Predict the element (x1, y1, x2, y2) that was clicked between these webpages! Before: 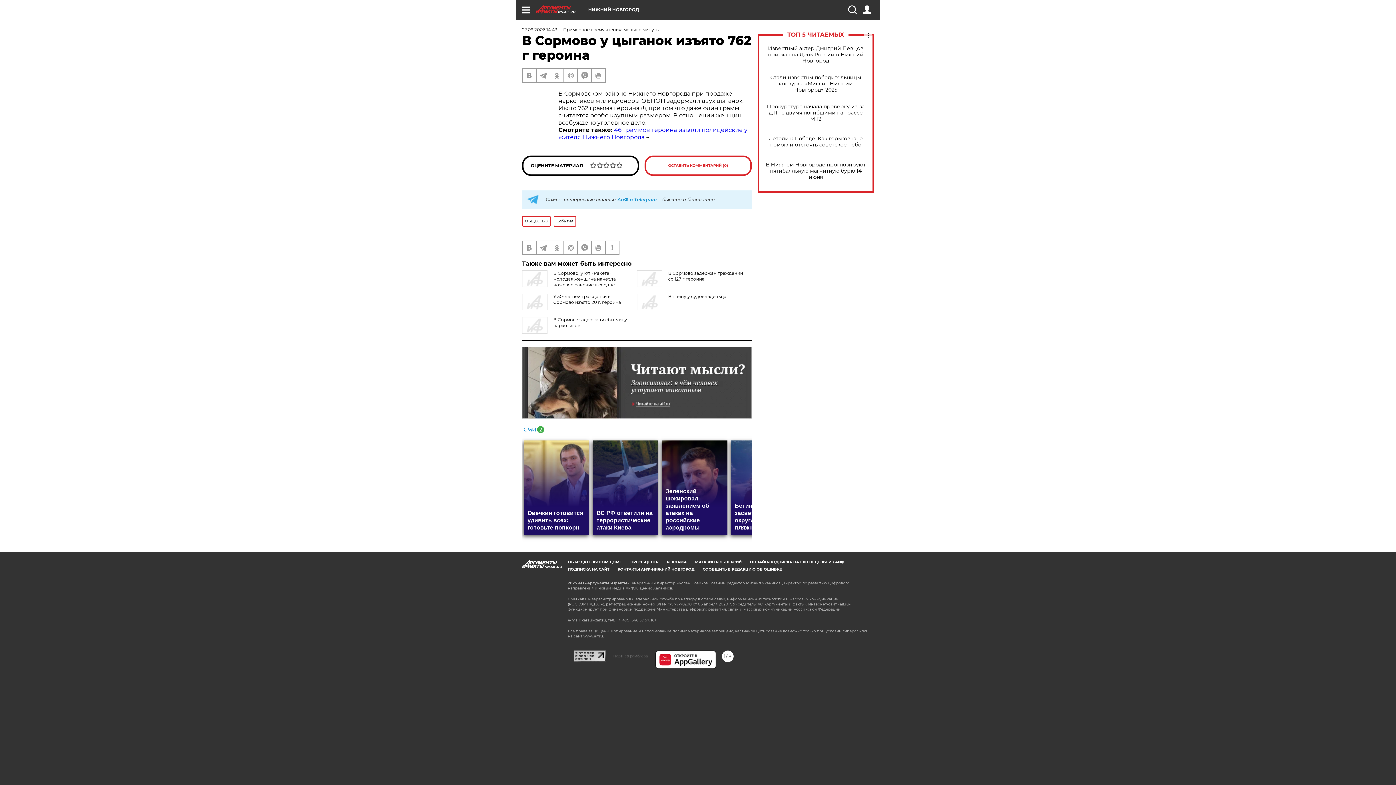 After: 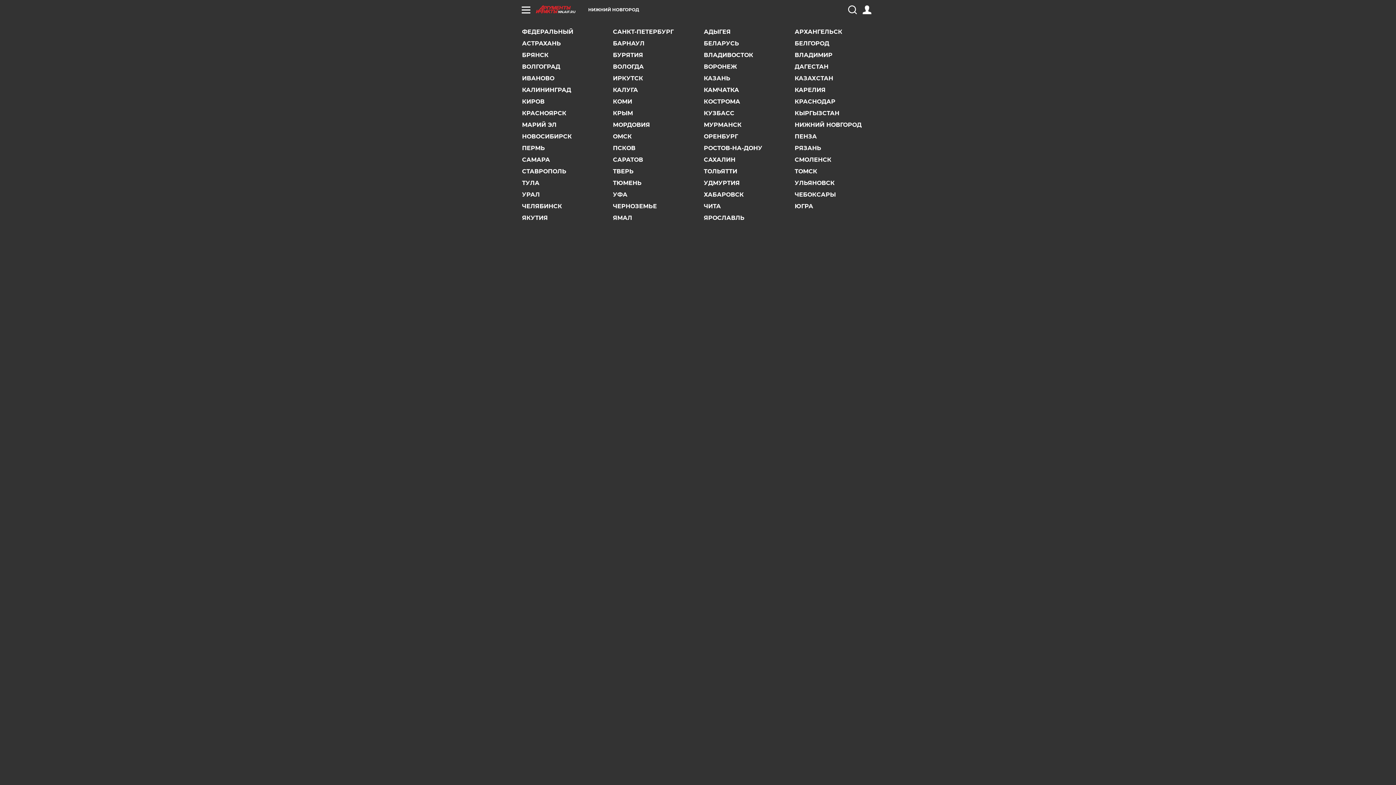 Action: label: НИЖНИЙ НОВГОРОД bbox: (588, 7, 639, 12)